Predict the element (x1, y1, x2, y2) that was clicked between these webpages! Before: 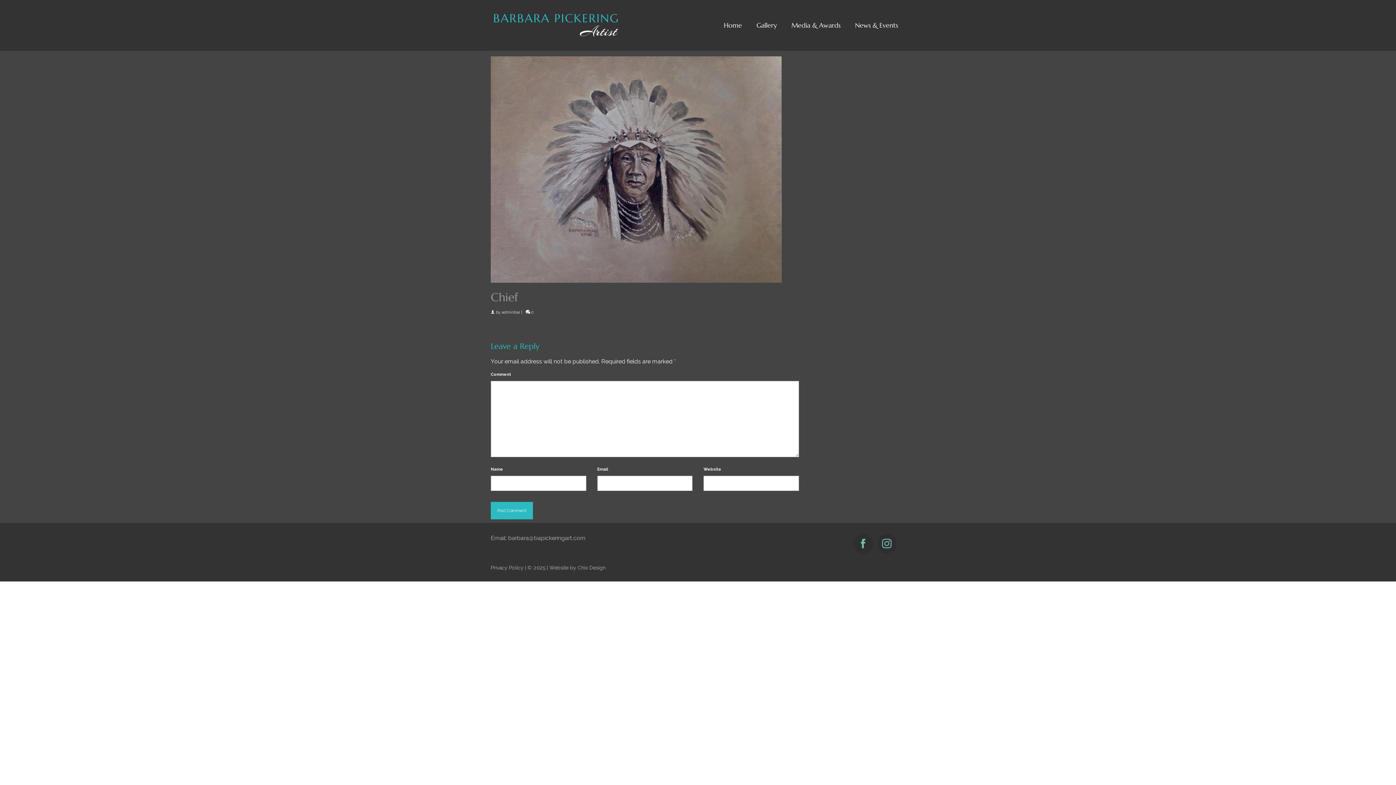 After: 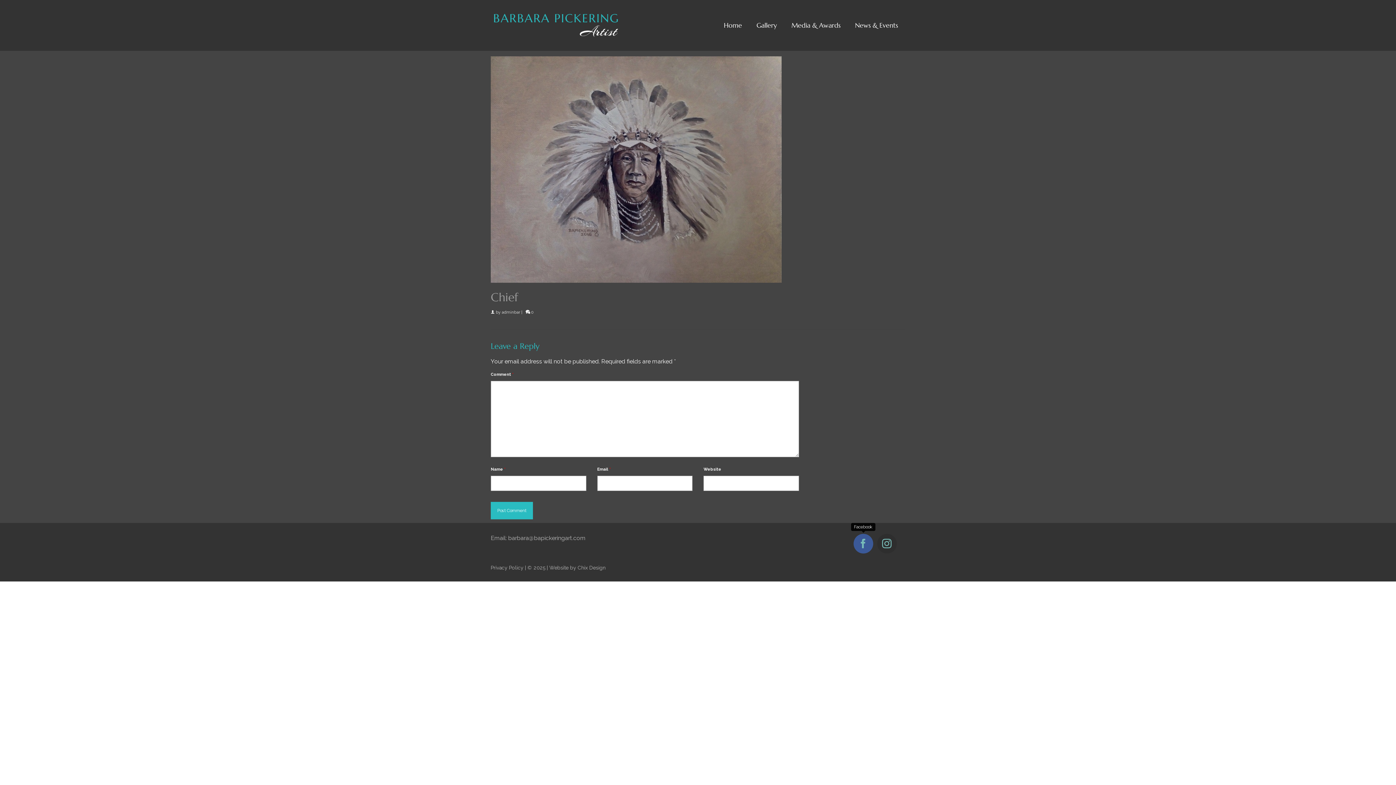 Action: label: Facebook bbox: (853, 534, 873, 553)